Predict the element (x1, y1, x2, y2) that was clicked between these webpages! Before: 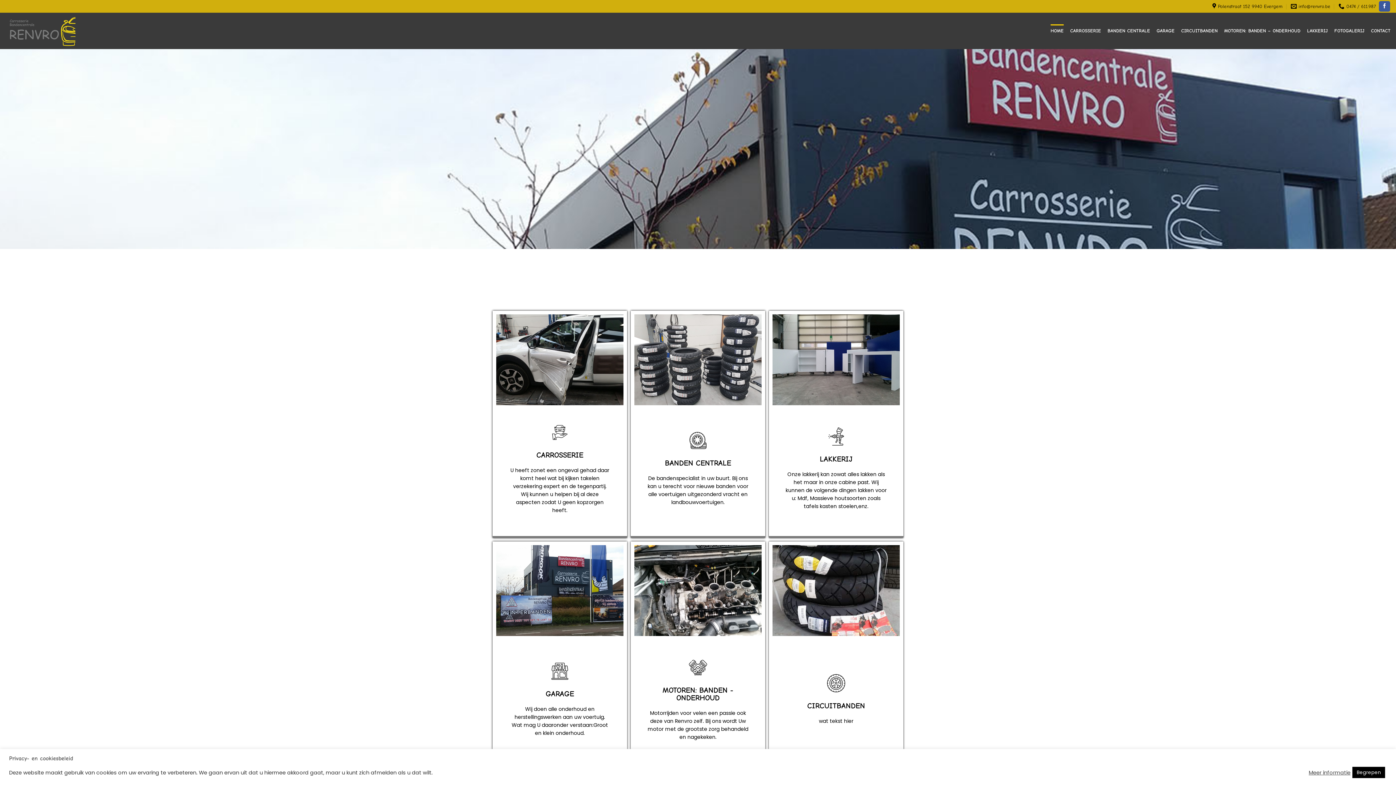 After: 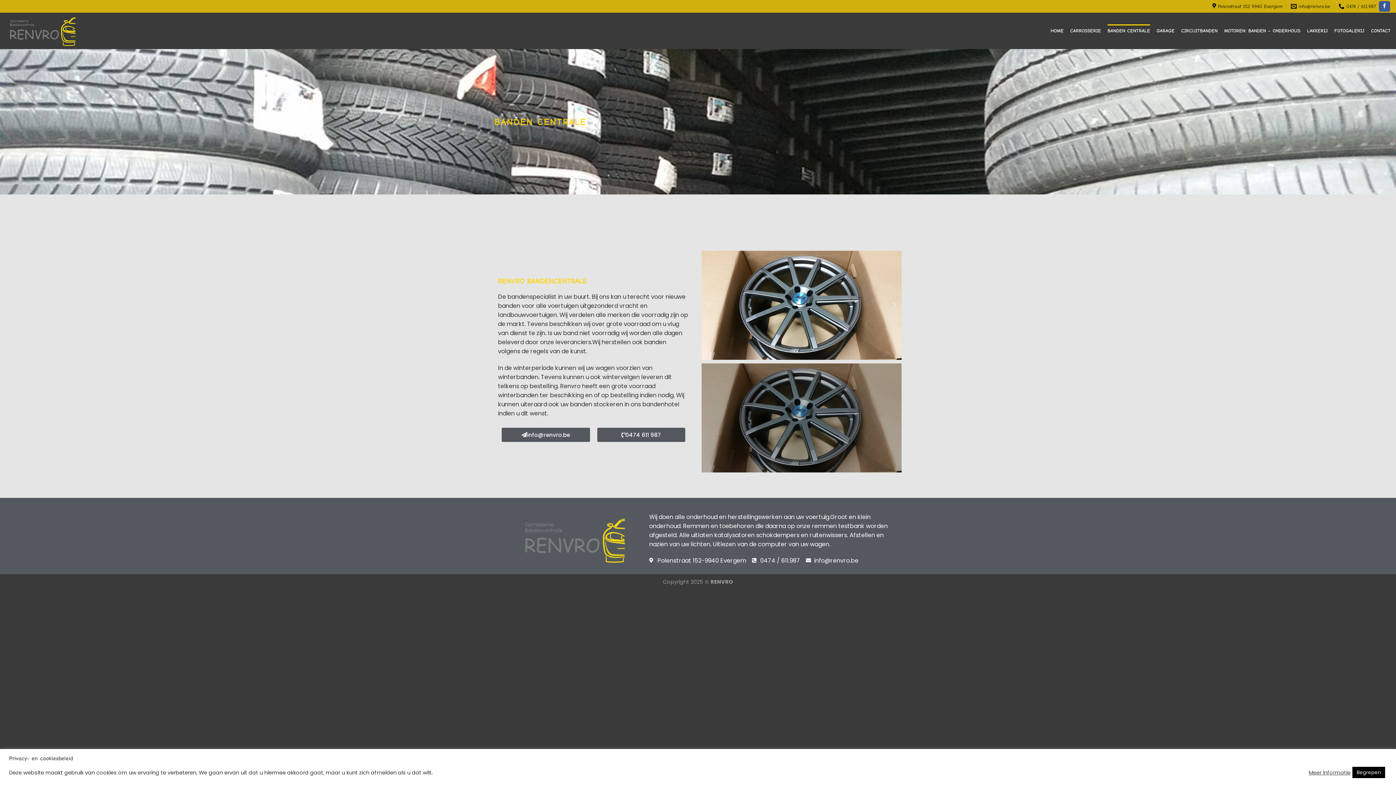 Action: label: BANDEN CENTRALE bbox: (1107, 24, 1150, 37)